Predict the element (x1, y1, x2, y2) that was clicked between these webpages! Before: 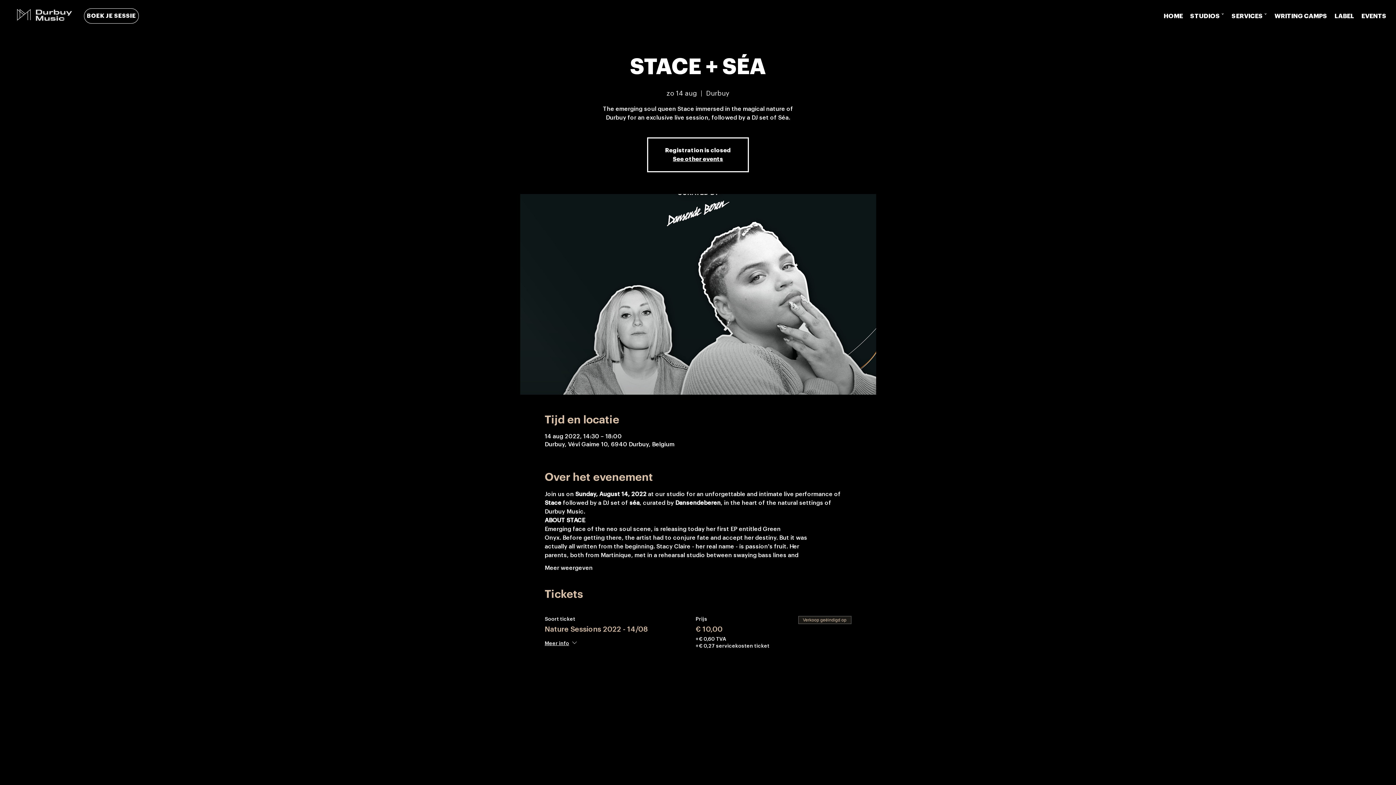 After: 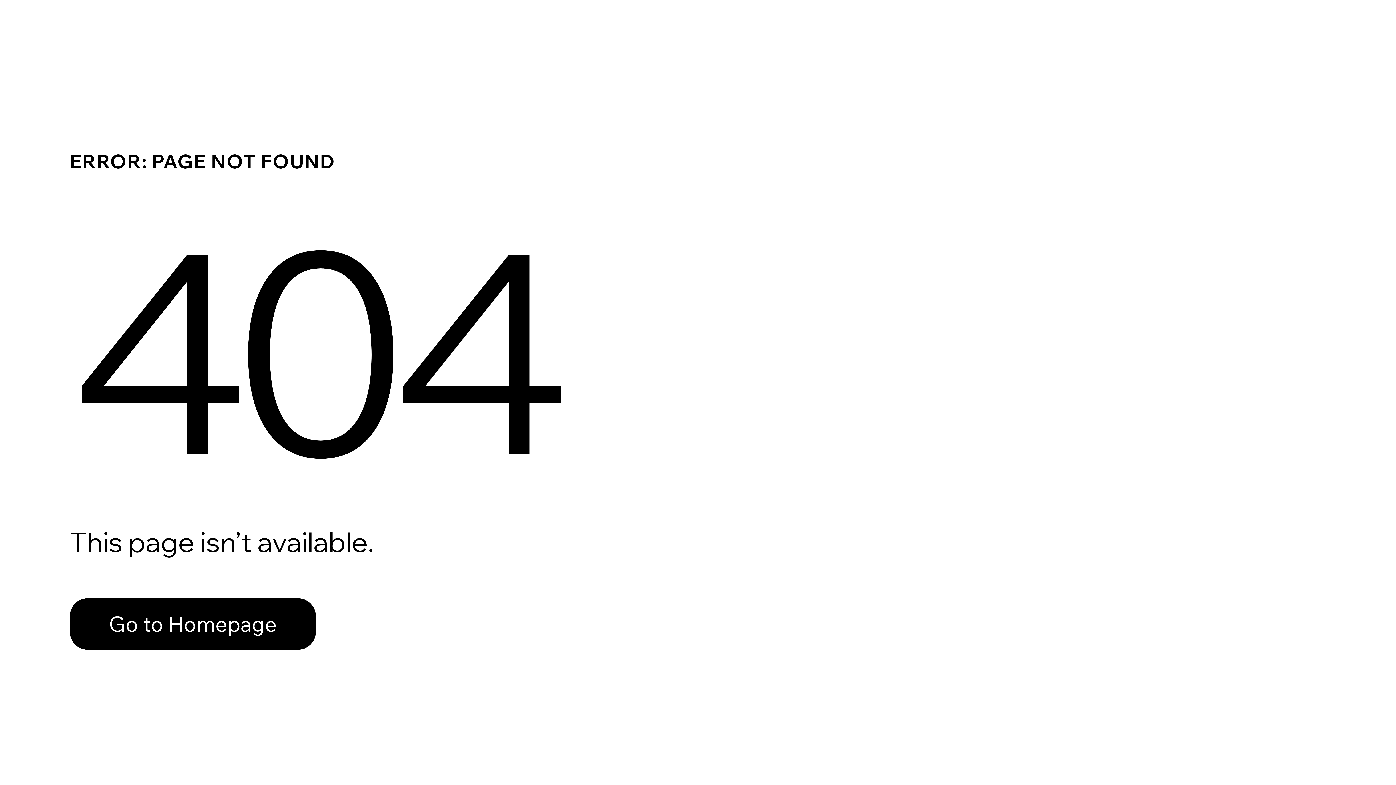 Action: bbox: (1331, 11, 1358, 20) label: LABEL